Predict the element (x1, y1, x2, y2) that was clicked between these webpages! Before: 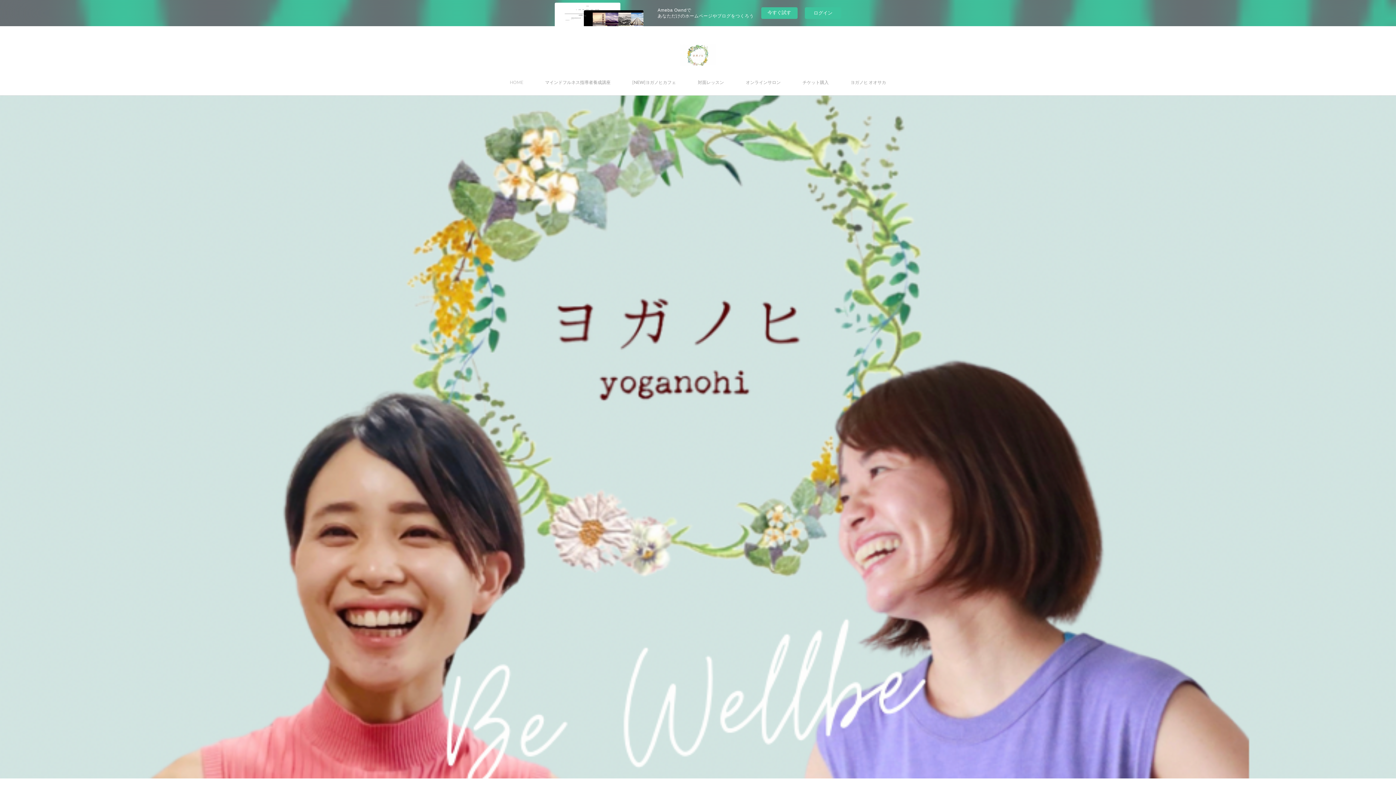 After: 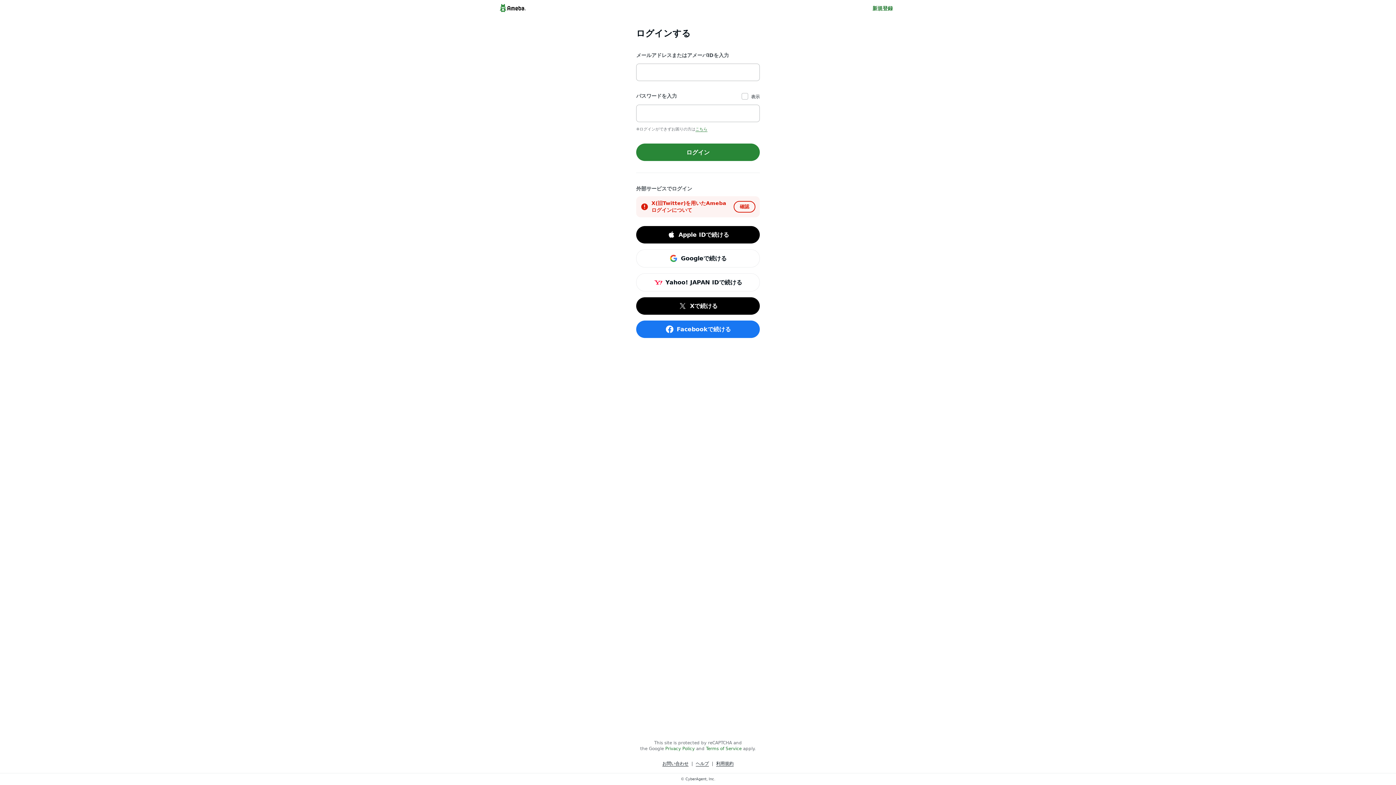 Action: label: ログイン bbox: (805, 7, 841, 18)